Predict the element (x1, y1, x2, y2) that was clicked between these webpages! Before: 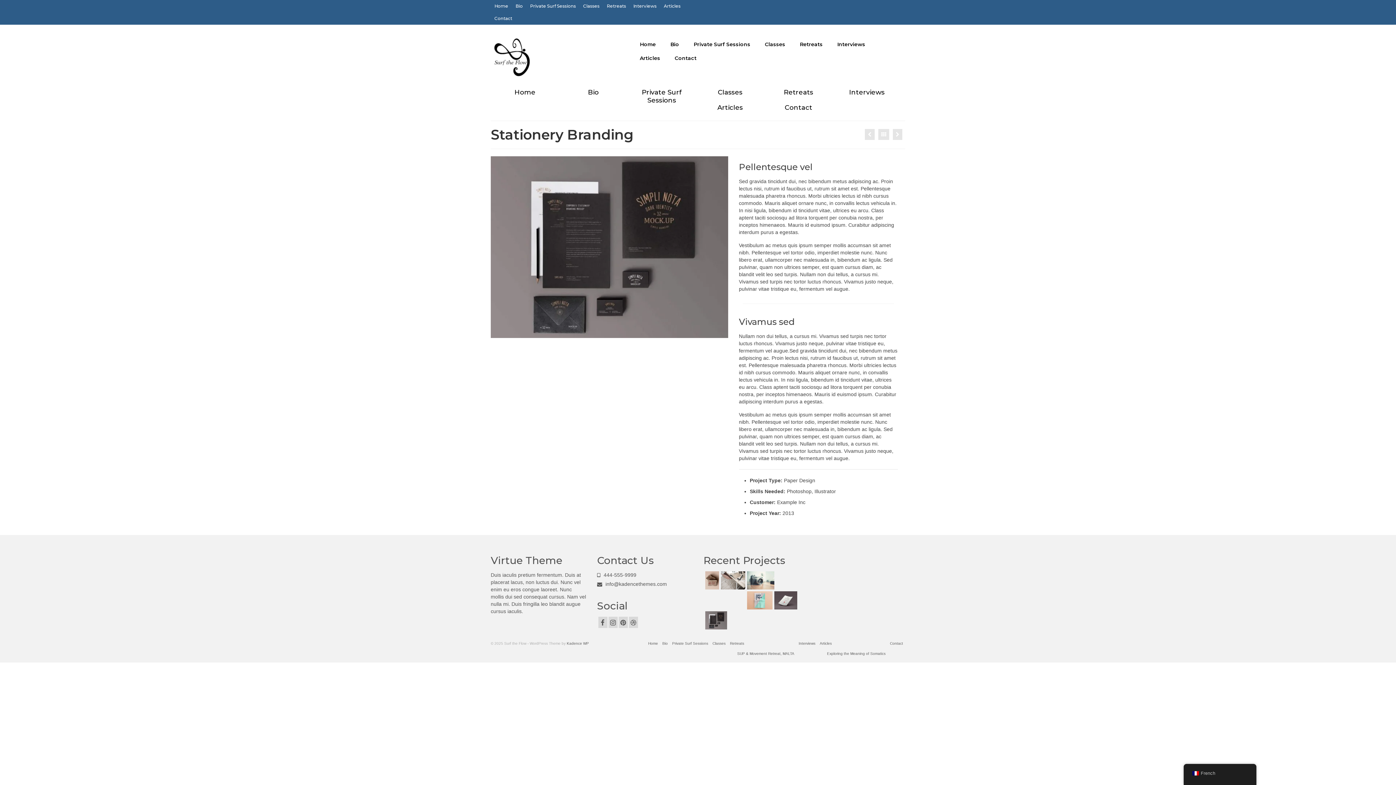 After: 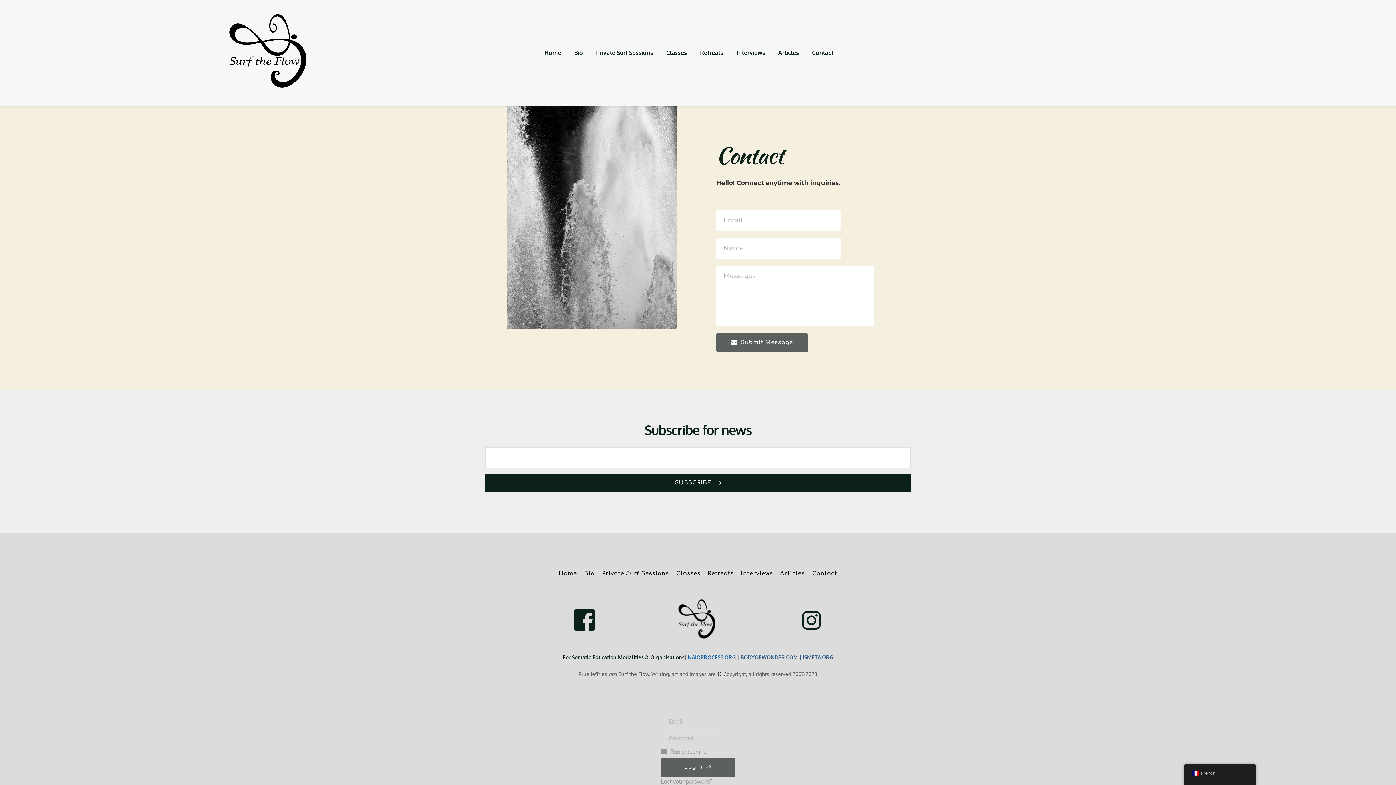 Action: label: Contact bbox: (667, 51, 703, 65)